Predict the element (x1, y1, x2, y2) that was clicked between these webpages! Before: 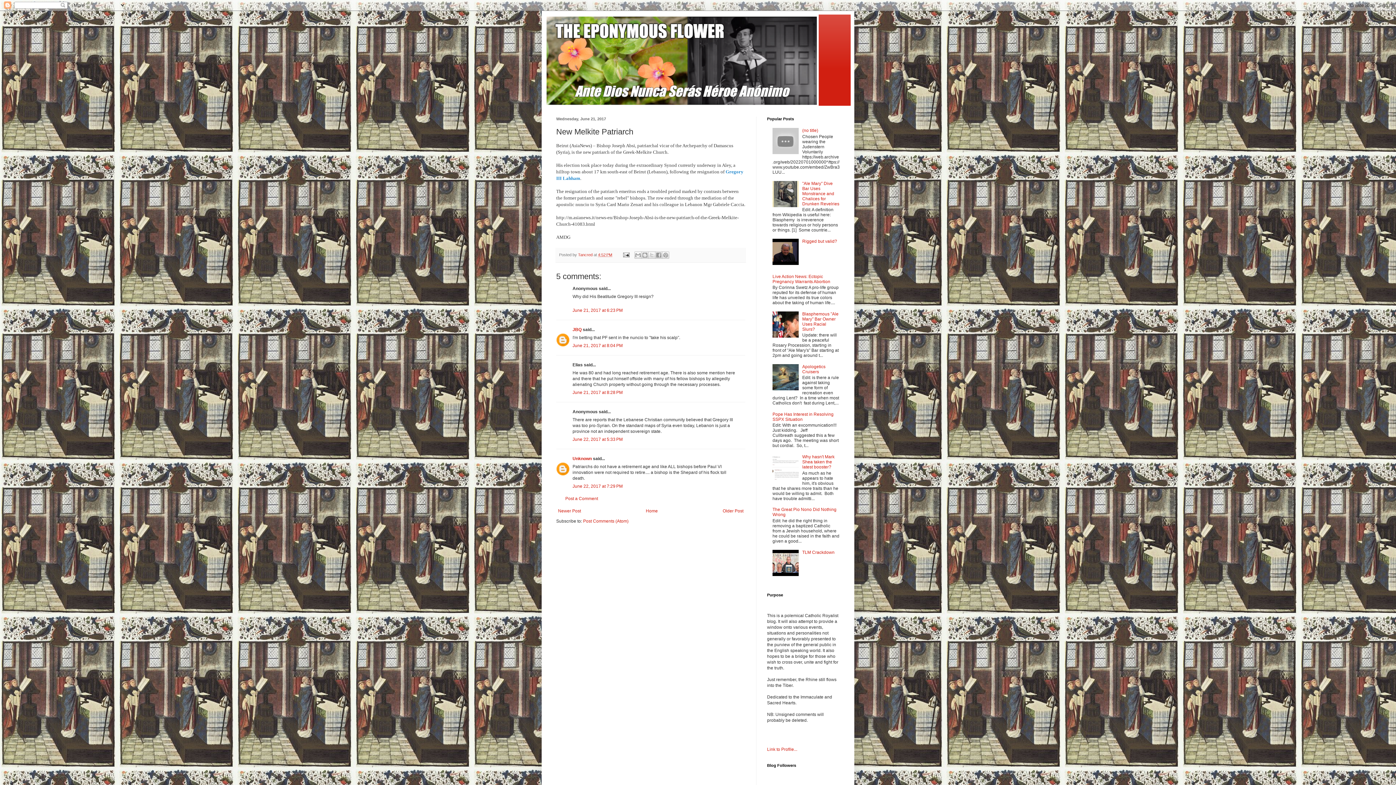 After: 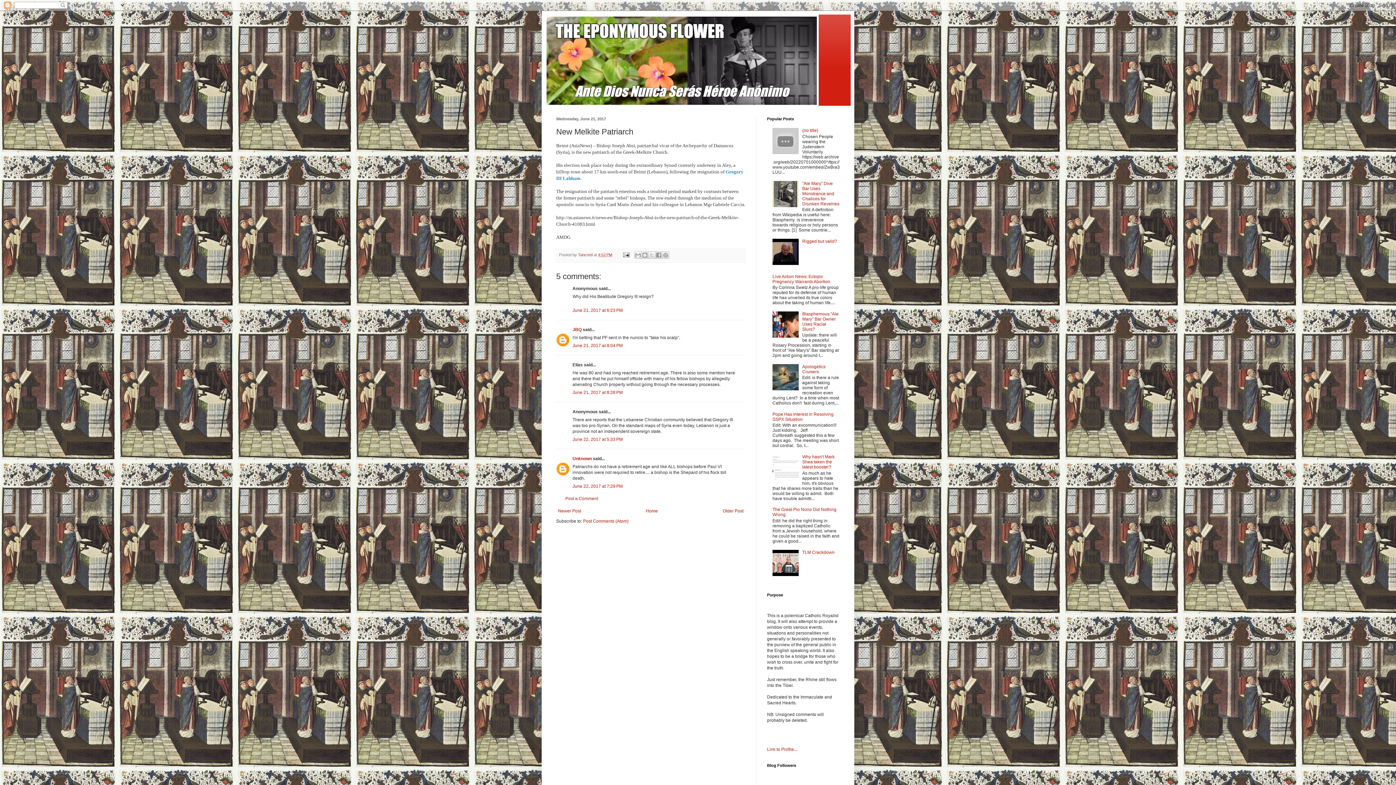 Action: bbox: (772, 476, 800, 481)